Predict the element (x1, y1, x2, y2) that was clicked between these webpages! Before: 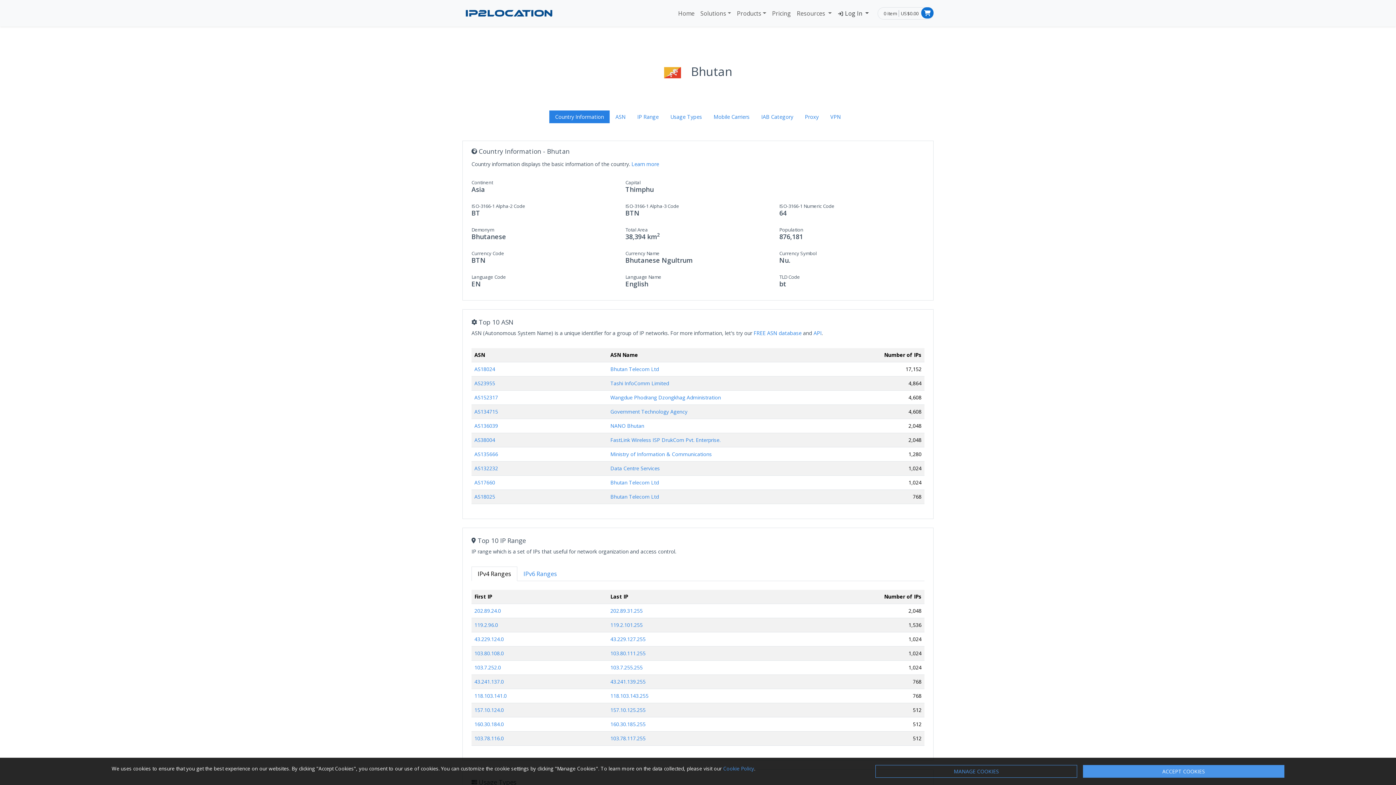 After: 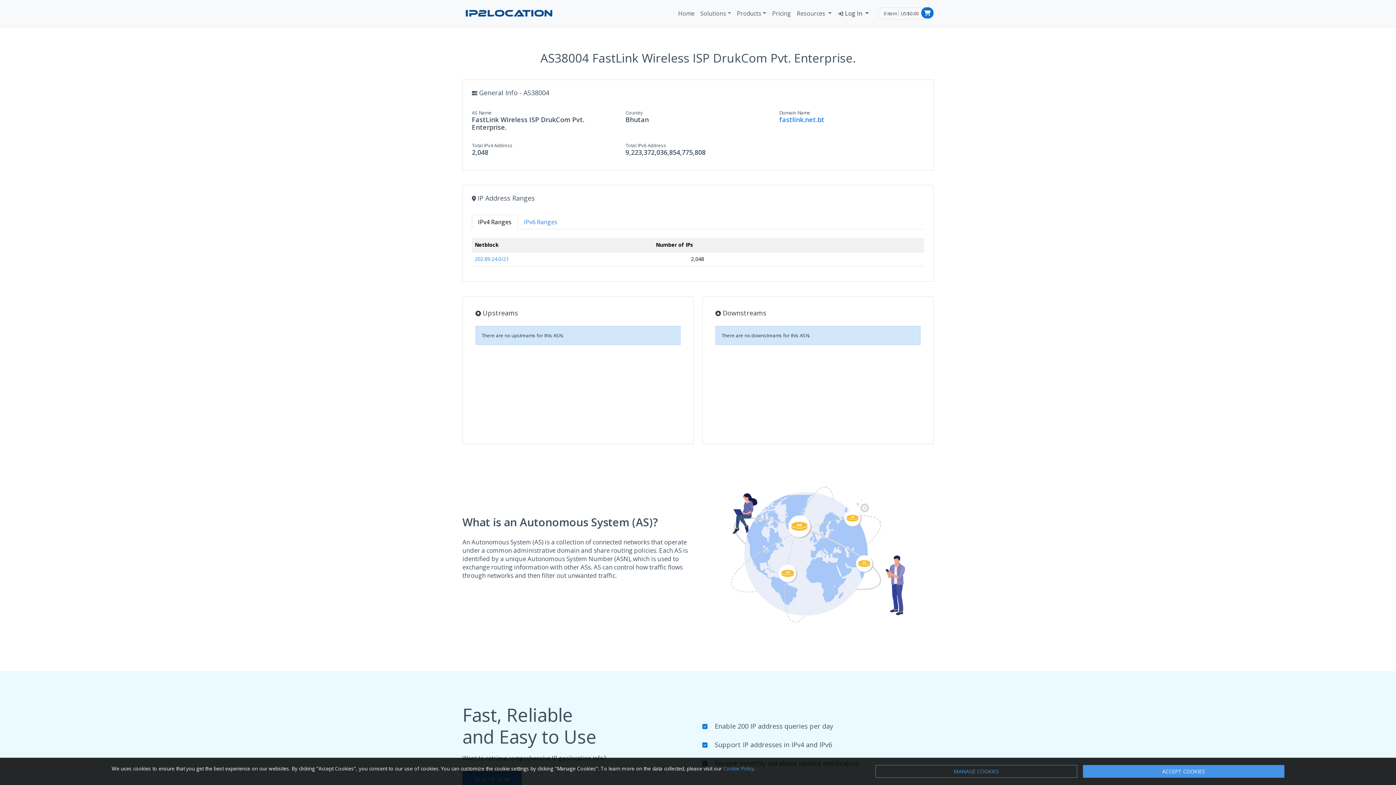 Action: bbox: (474, 436, 495, 443) label: AS38004